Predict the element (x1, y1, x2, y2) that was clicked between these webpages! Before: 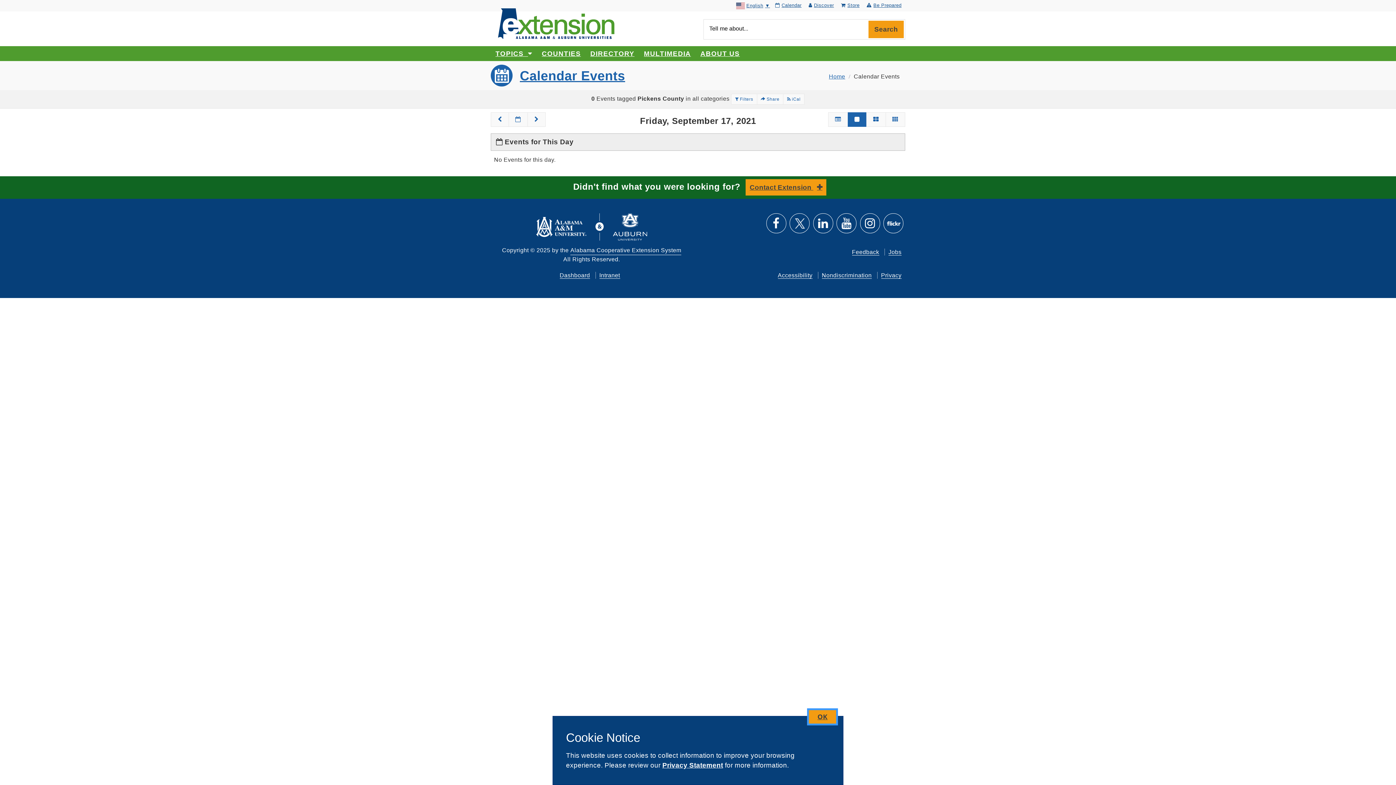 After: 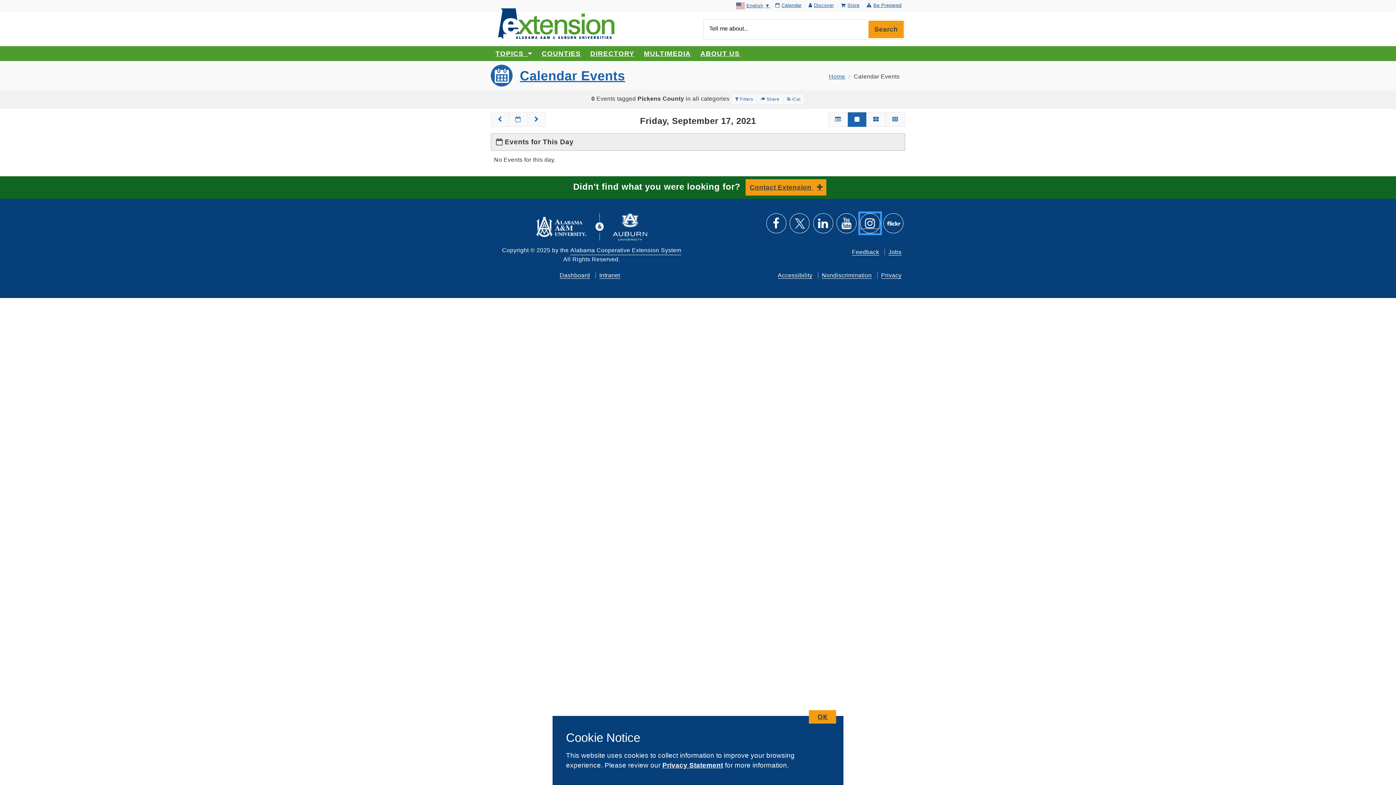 Action: bbox: (860, 222, 880, 228) label: Follow is on instagram